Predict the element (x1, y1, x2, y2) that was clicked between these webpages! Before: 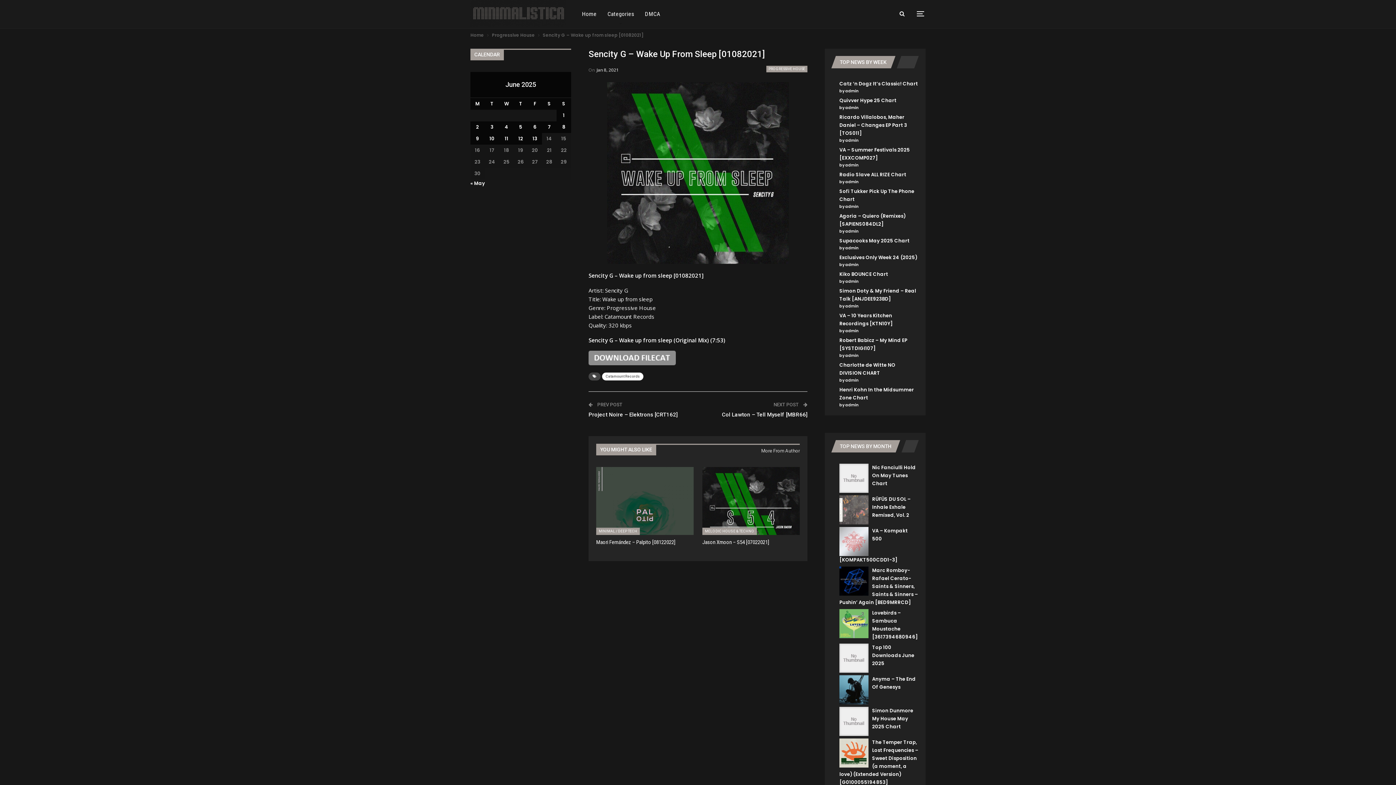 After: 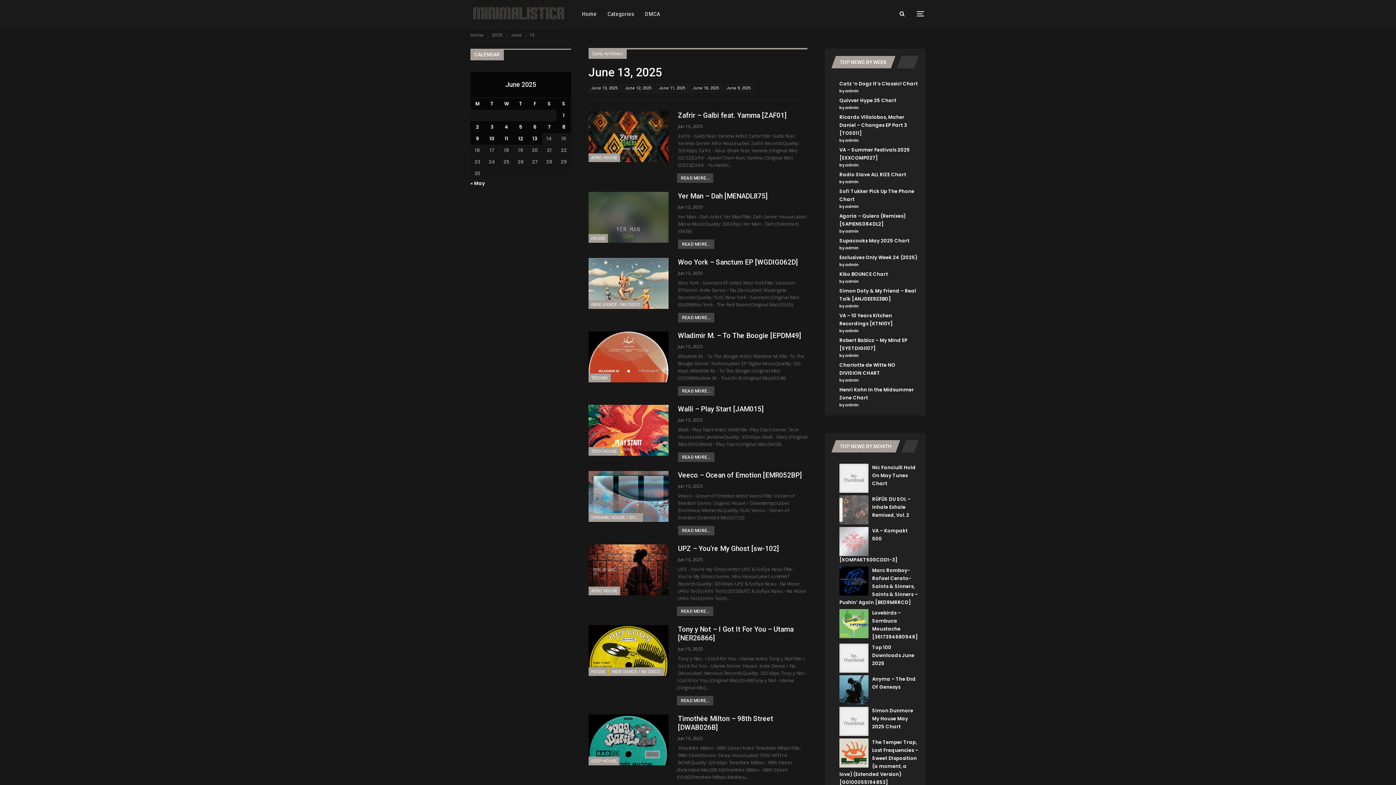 Action: bbox: (532, 135, 537, 142) label: Posts published on June 13, 2025